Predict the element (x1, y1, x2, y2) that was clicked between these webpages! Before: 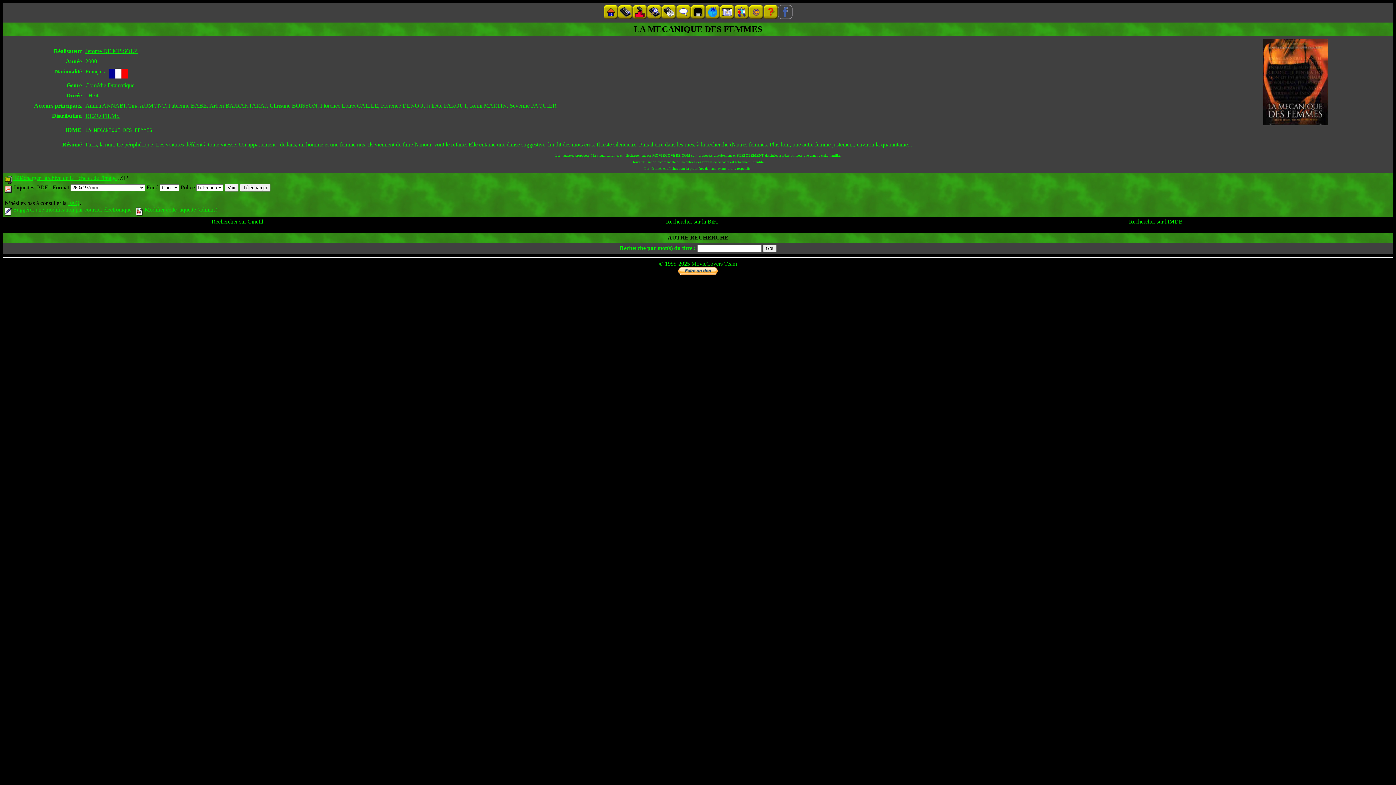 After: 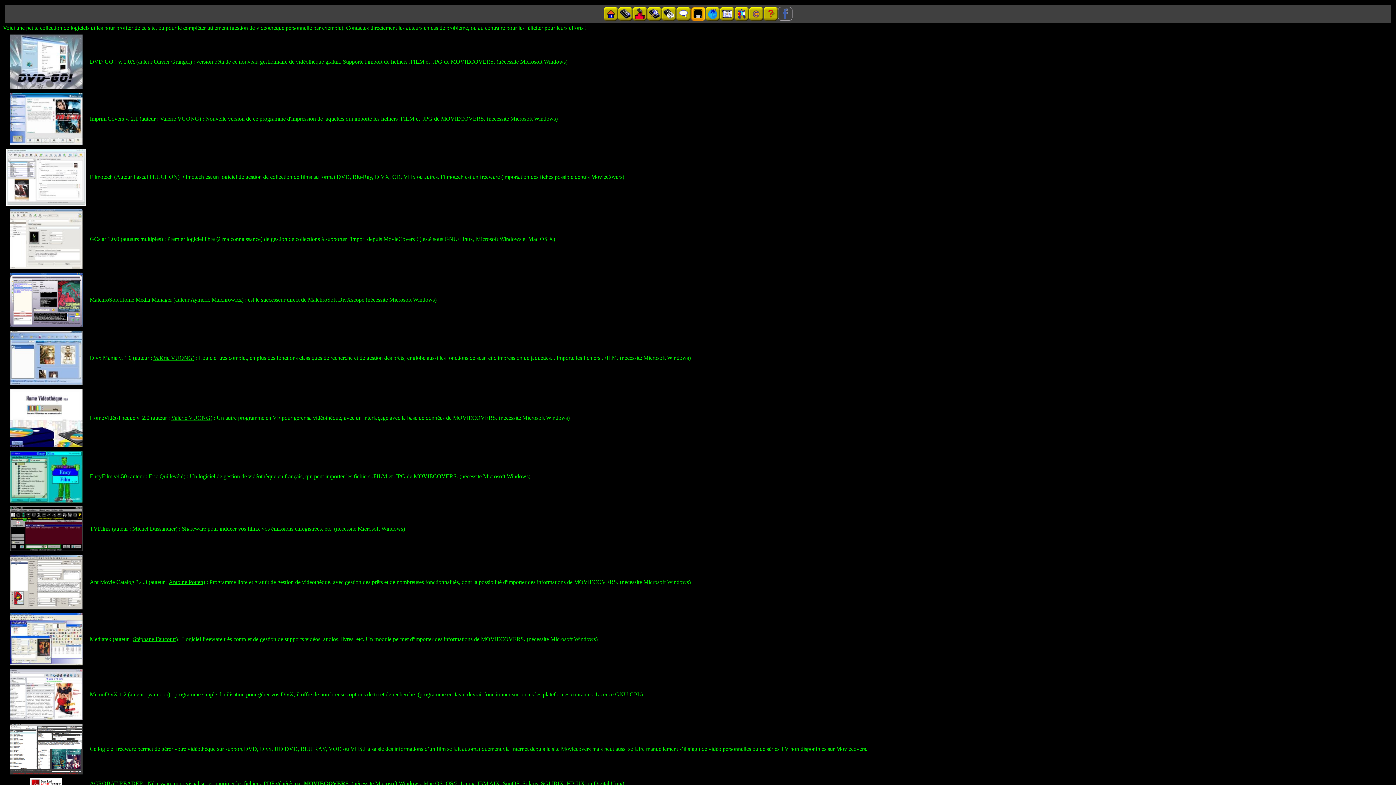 Action: bbox: (4, 174, 12, 181)